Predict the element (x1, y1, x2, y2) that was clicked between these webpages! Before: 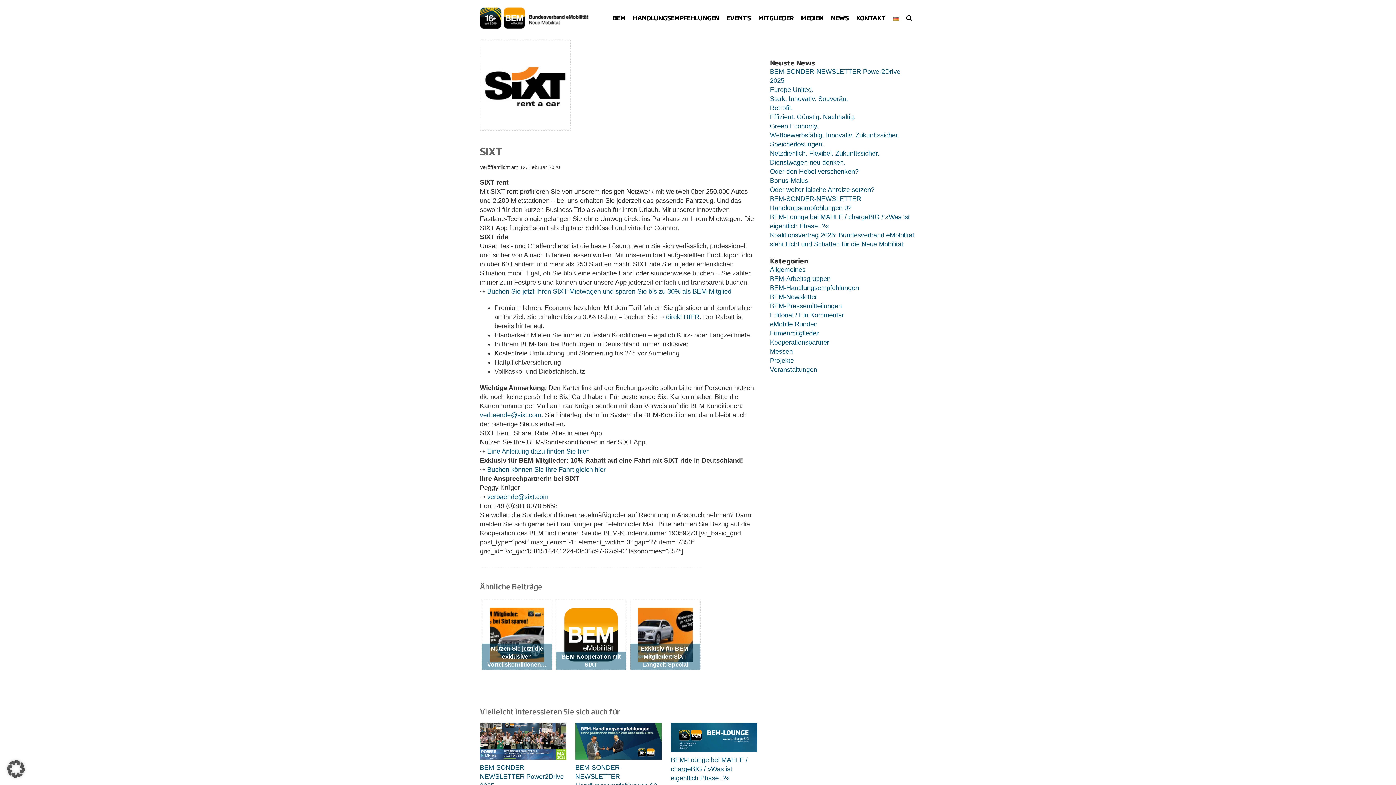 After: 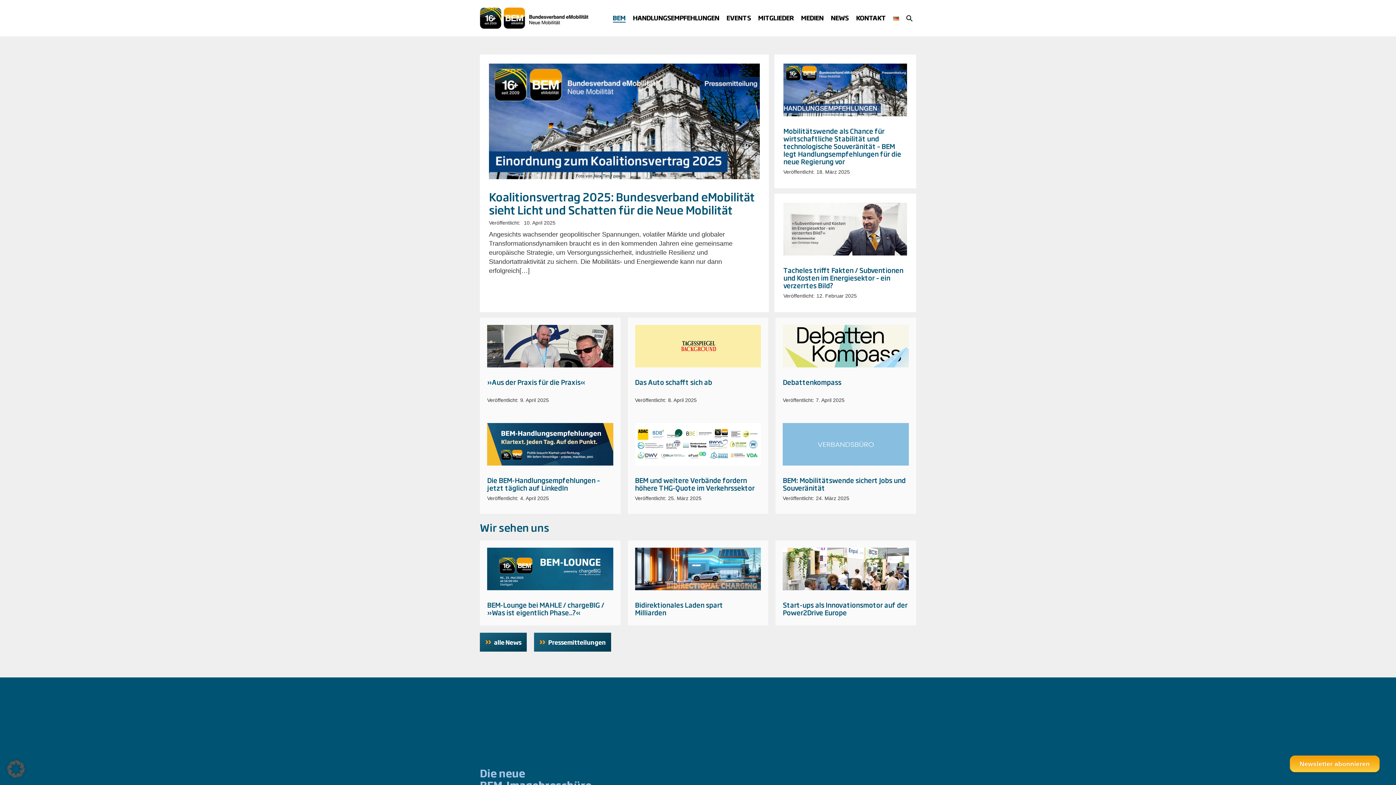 Action: bbox: (609, 9, 629, 26) label: BEM